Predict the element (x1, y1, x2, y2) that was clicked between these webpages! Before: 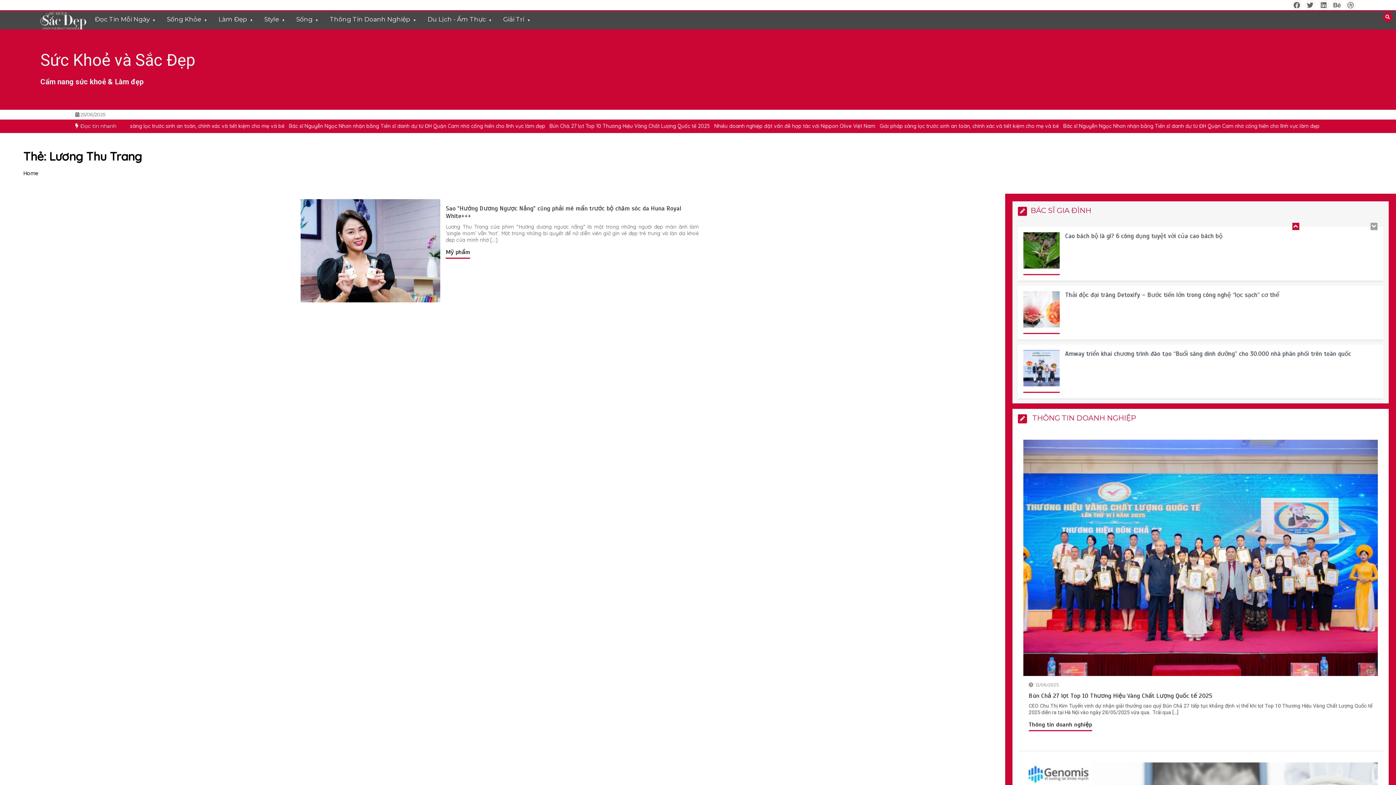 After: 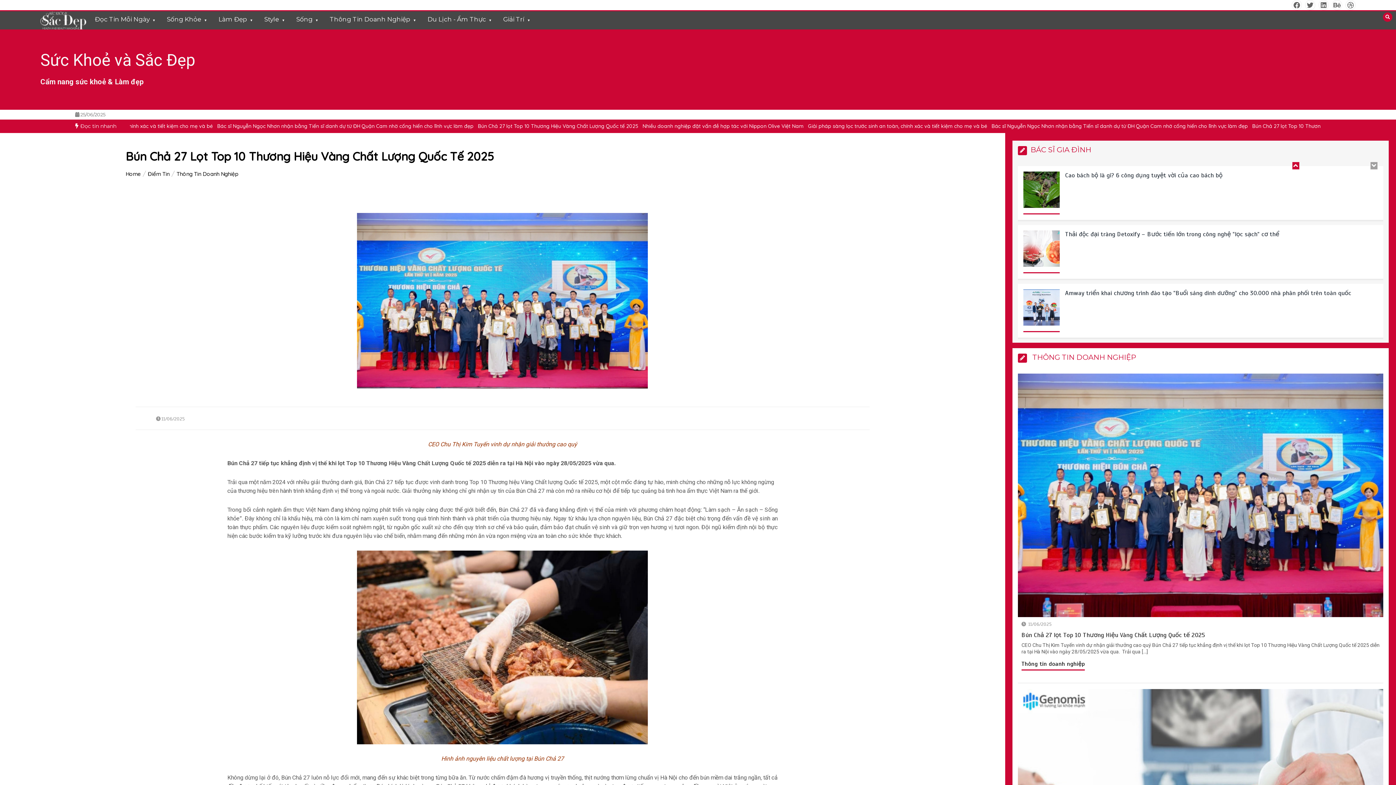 Action: label: Bún Chả 27 lọt Top 10 Thương Hiệu Vàng Chất Lượng Quốc tế 2025 bbox: (1171, 122, 1332, 129)